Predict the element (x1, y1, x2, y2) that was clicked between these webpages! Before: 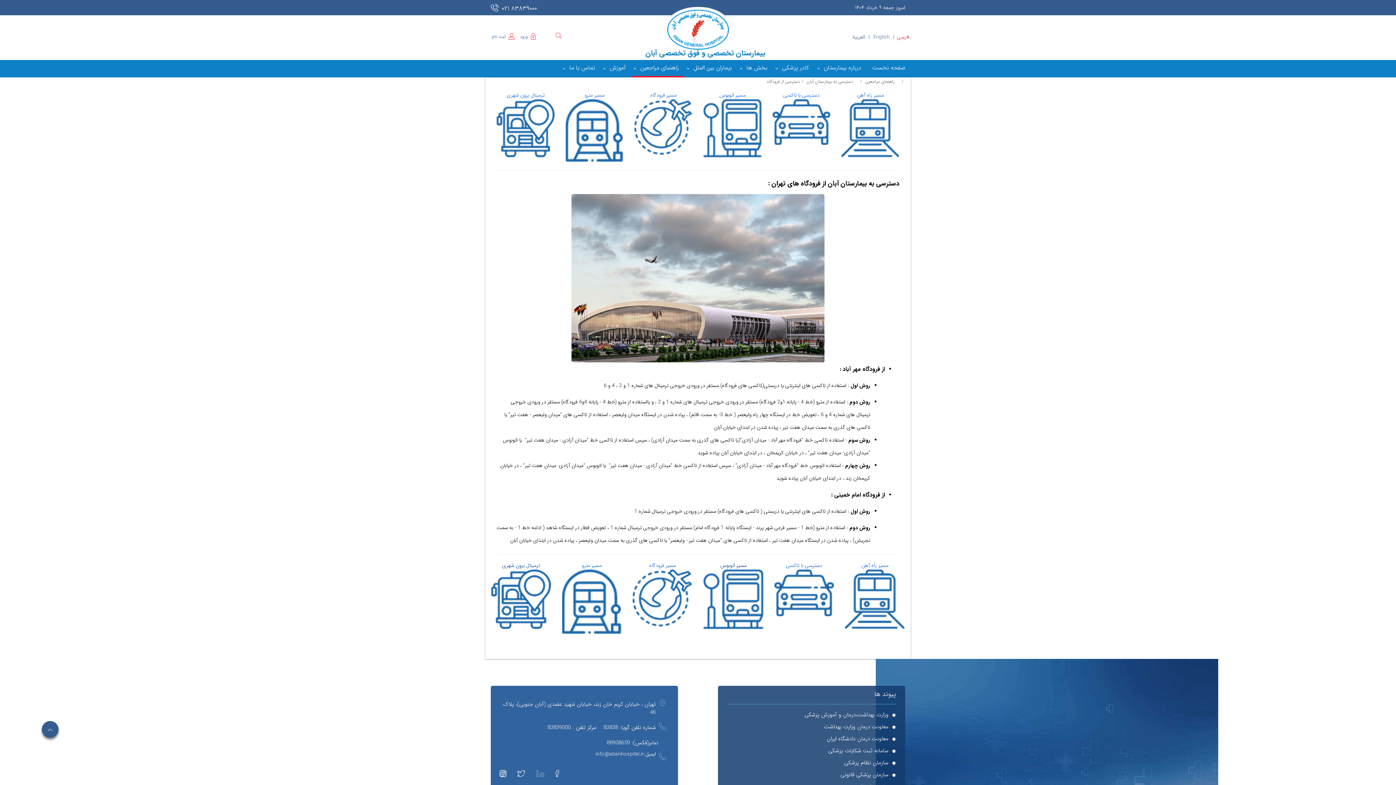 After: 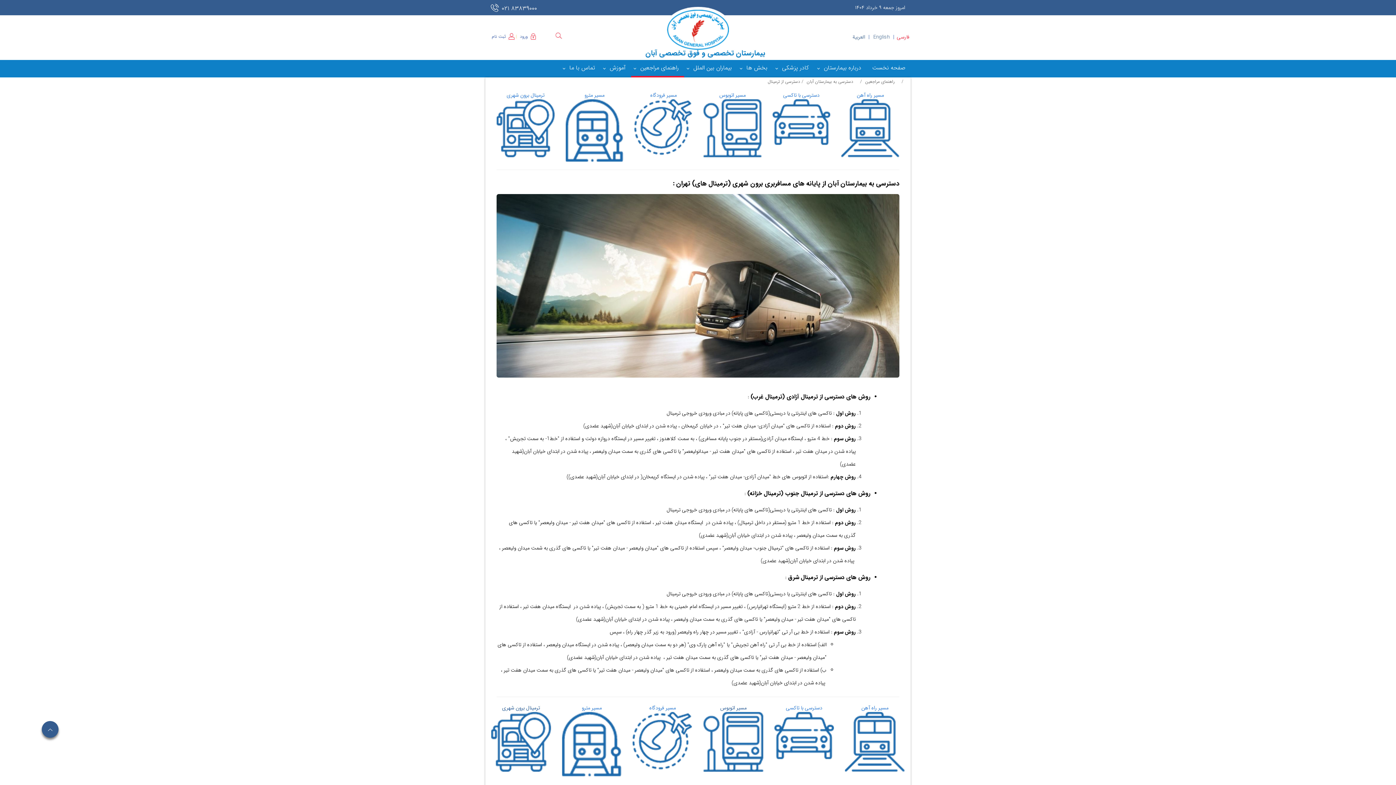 Action: bbox: (502, 561, 540, 569) label: ترمینال برون شهری